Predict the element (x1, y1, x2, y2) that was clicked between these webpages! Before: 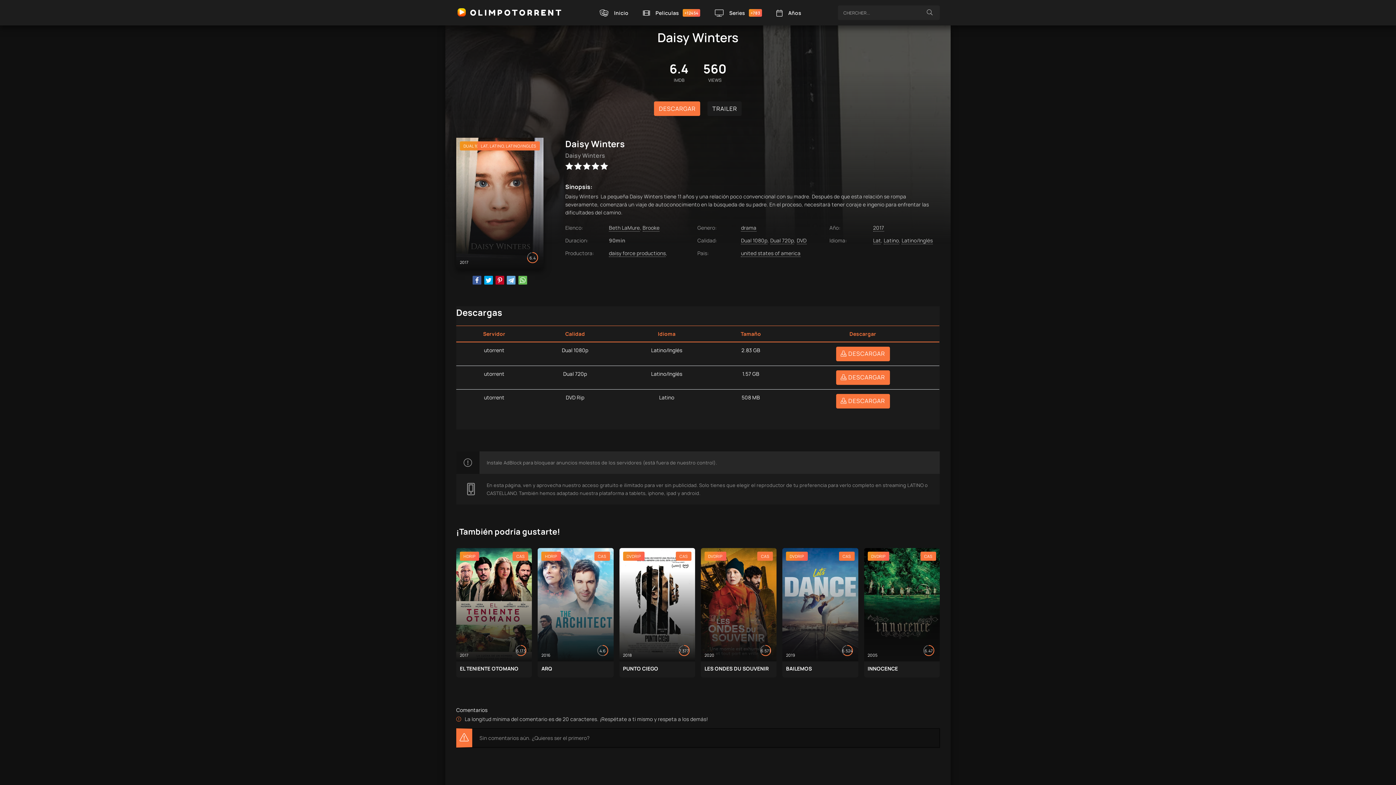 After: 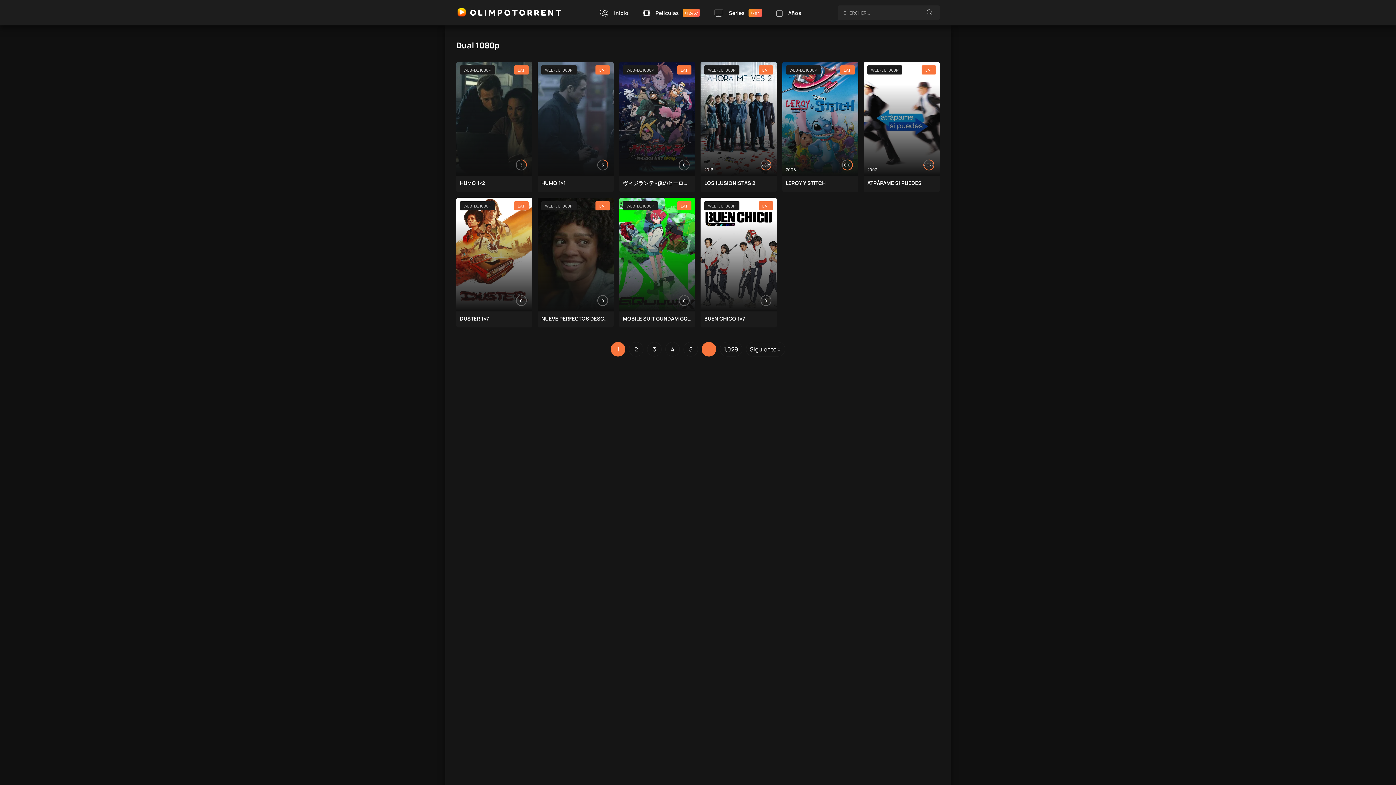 Action: label: Dual 1080p bbox: (741, 237, 767, 244)